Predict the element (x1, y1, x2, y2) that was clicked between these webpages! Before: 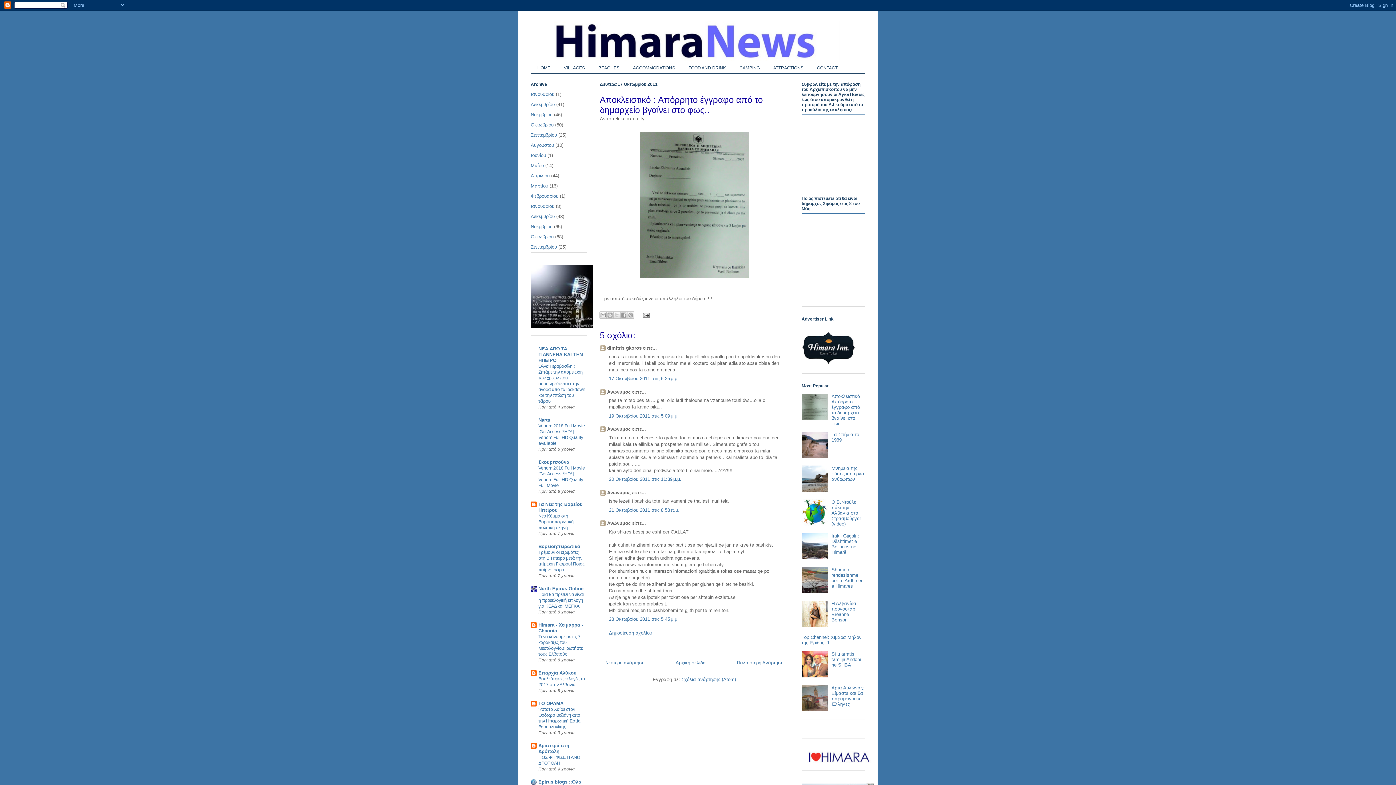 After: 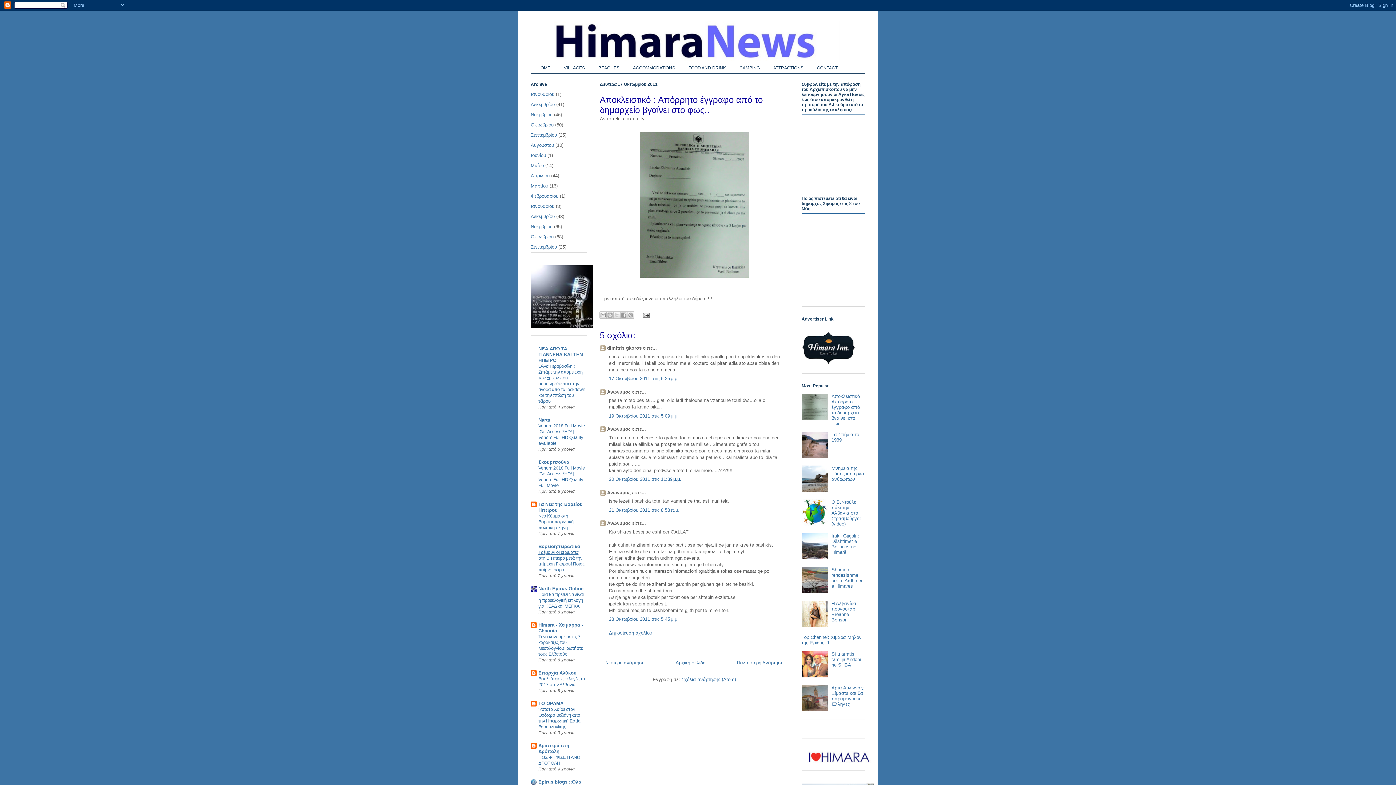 Action: label: Τρέμουν οι εξωμότες στη Β.Ήπειρο μετά την ατίμωση Γκόρου! Ποιος παίρνει σειρά; bbox: (538, 550, 584, 572)